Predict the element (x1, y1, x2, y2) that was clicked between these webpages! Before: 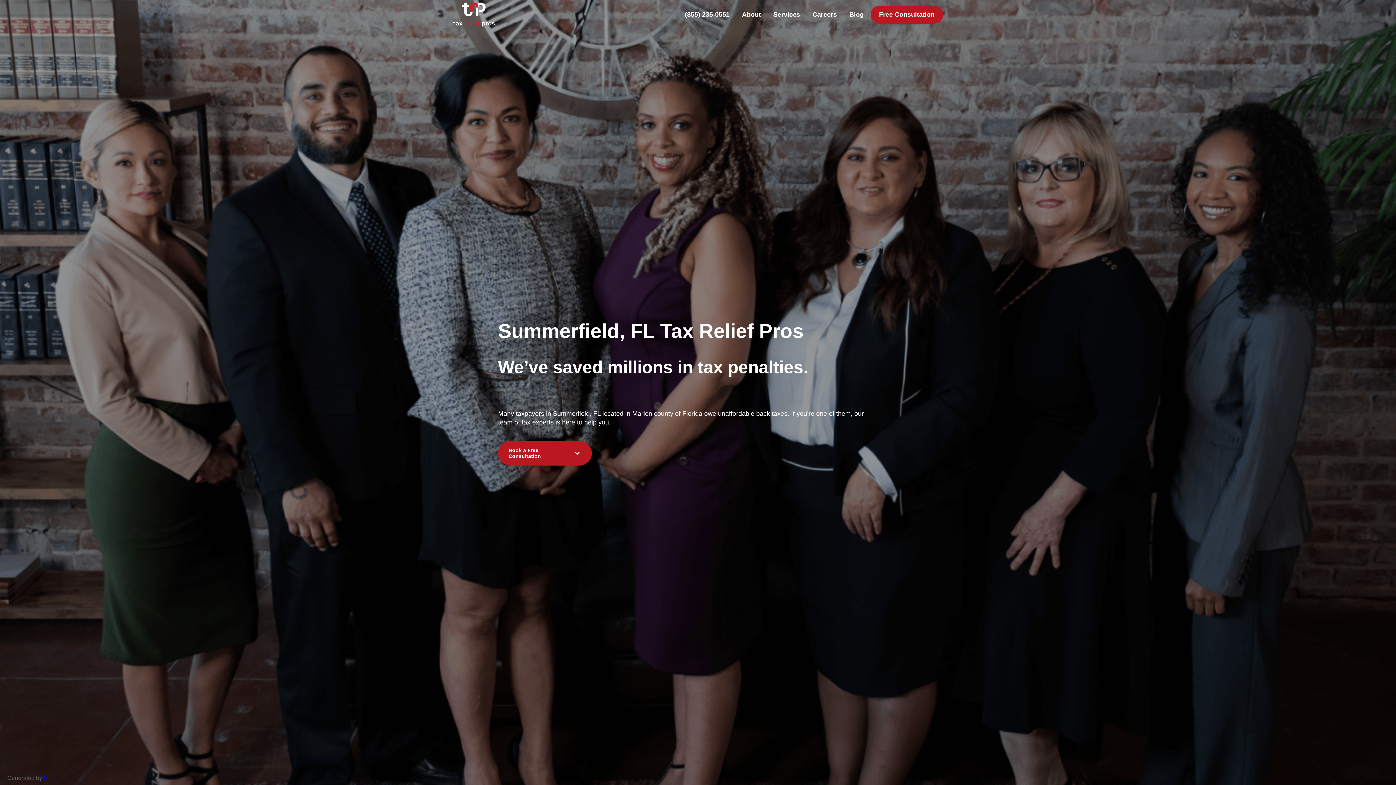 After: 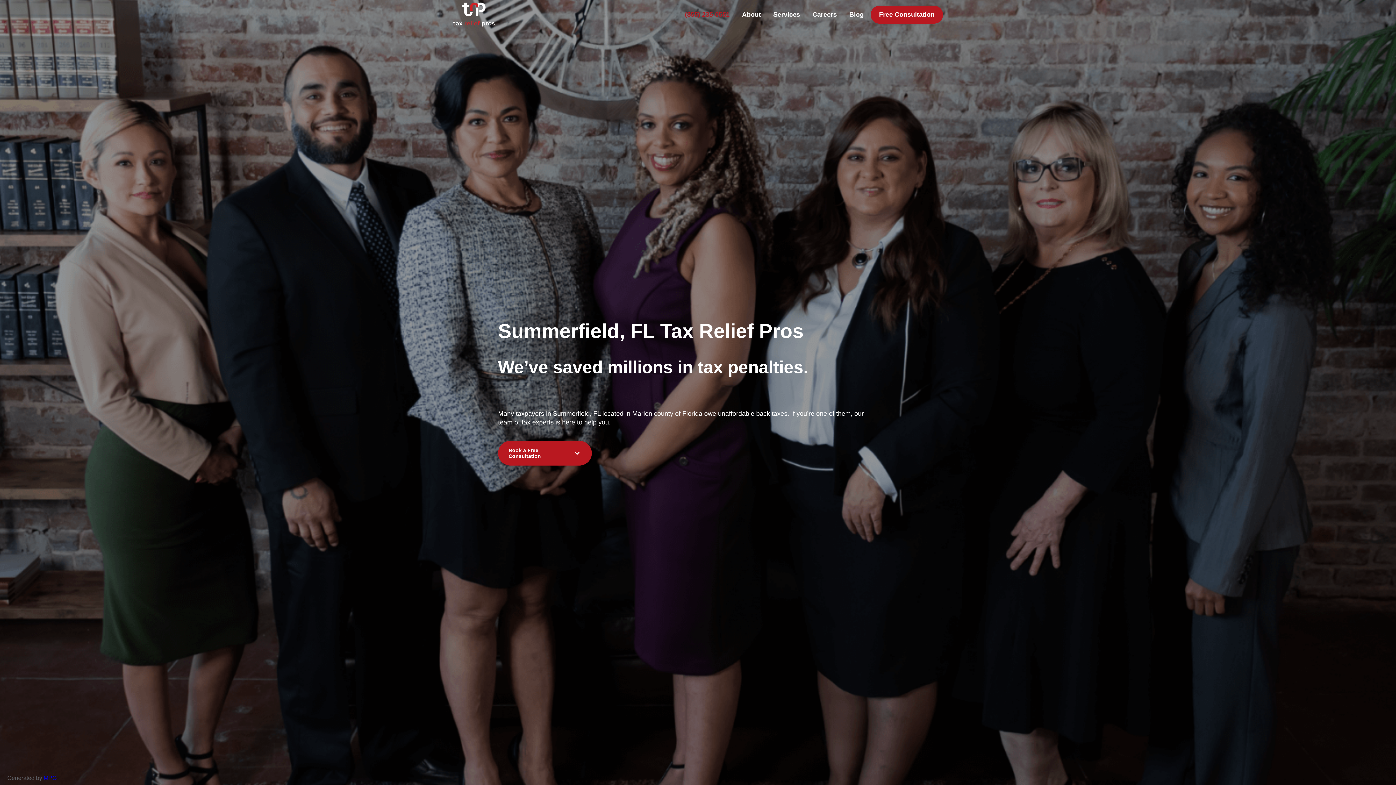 Action: label: (855) 235-0551 bbox: (679, 5, 735, 23)